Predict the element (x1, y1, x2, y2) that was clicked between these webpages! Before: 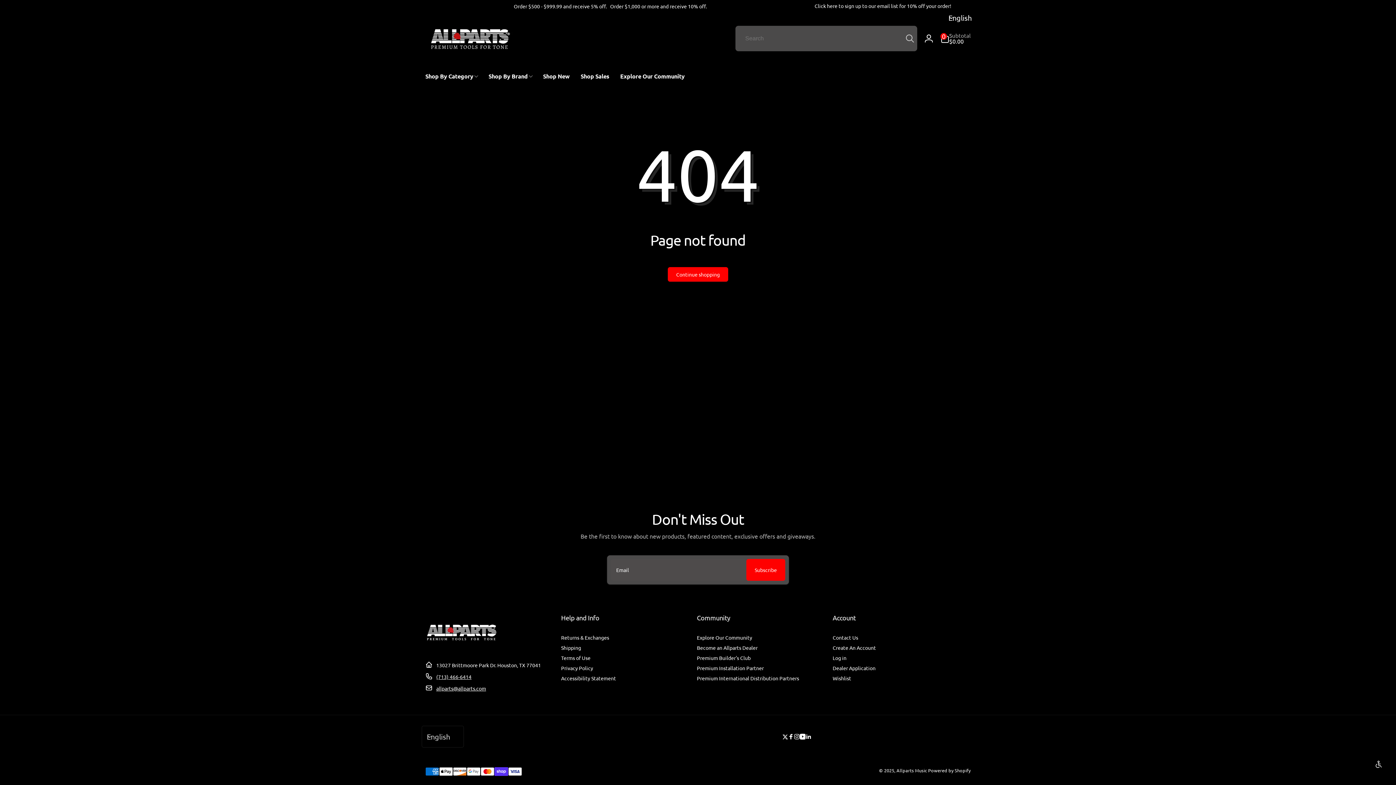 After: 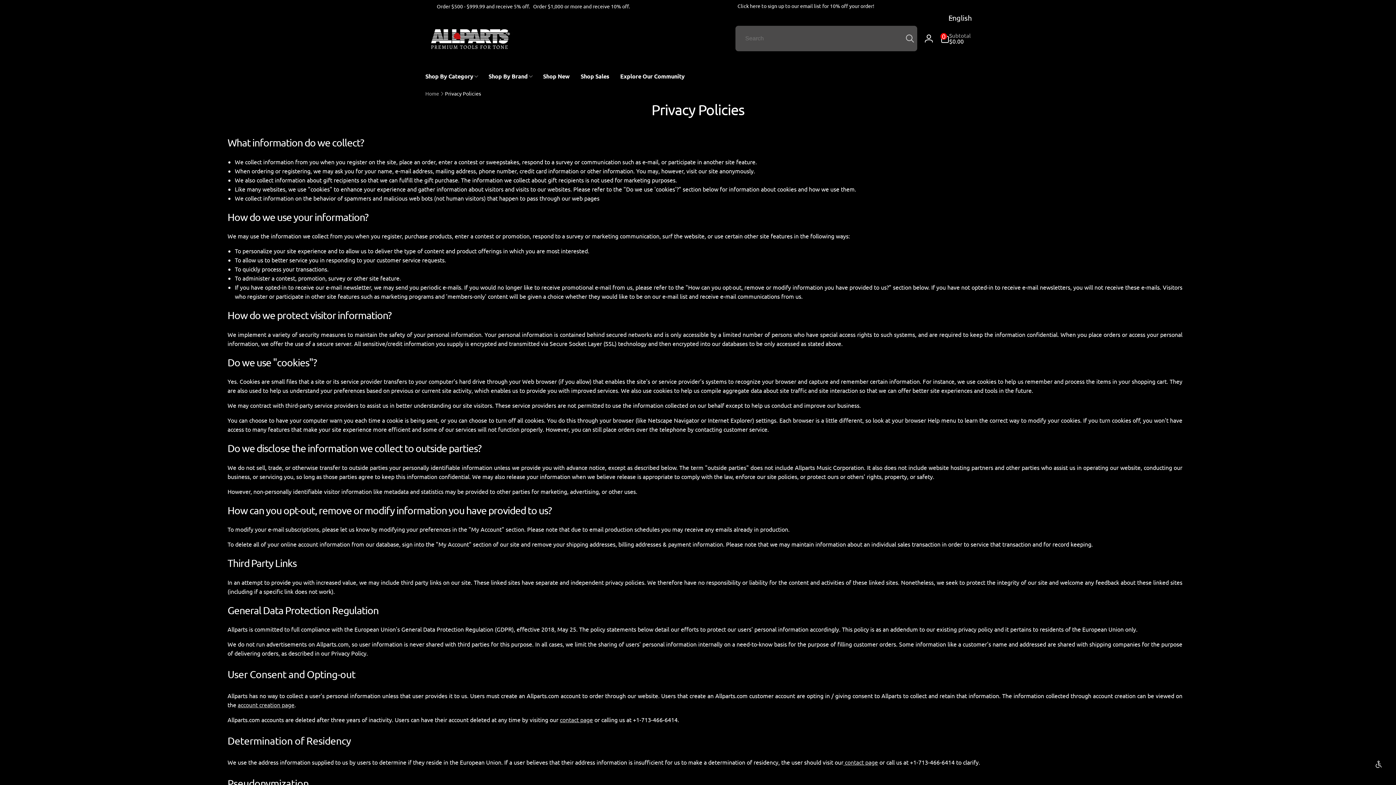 Action: label: Privacy Policy bbox: (561, 663, 593, 673)